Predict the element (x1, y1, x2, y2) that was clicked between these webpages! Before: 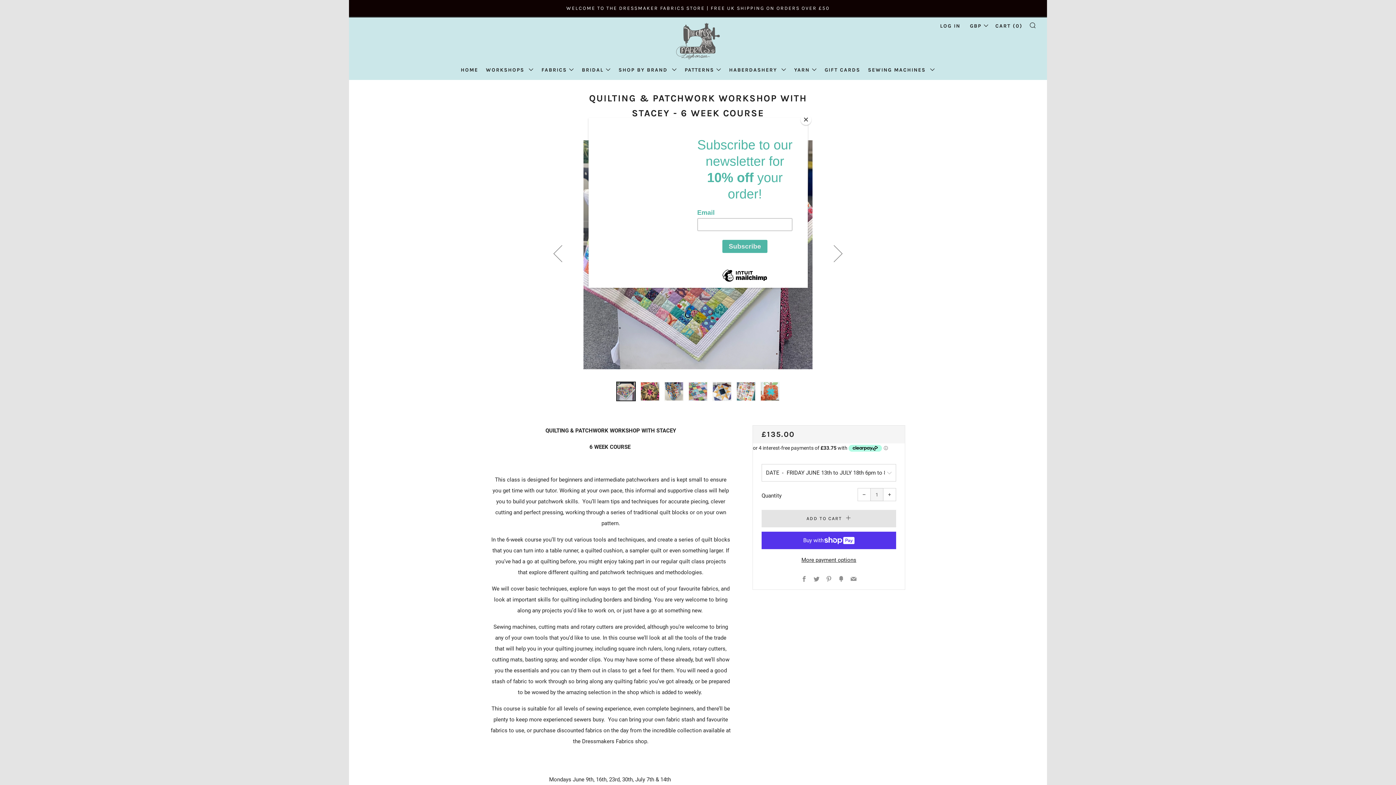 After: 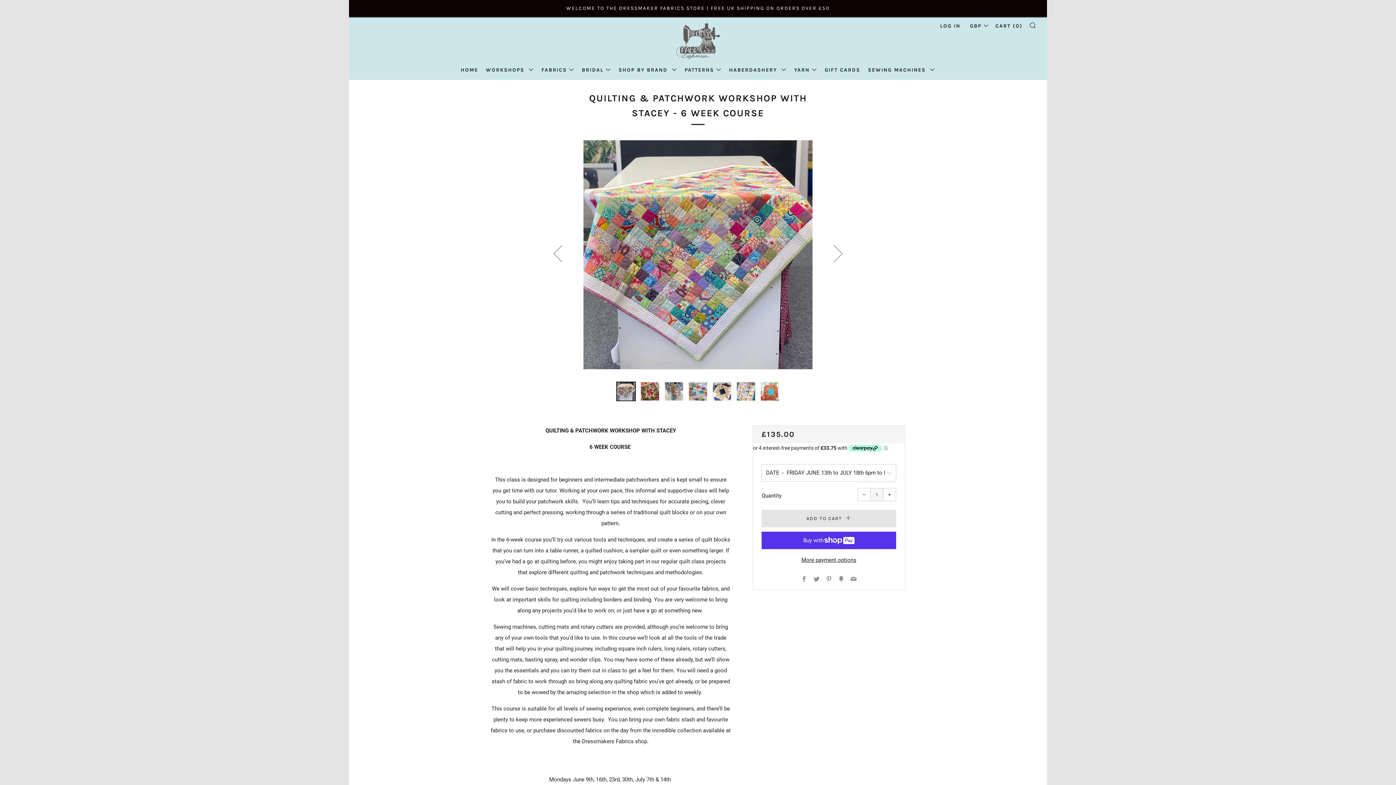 Action: bbox: (800, 114, 811, 125) label: Close